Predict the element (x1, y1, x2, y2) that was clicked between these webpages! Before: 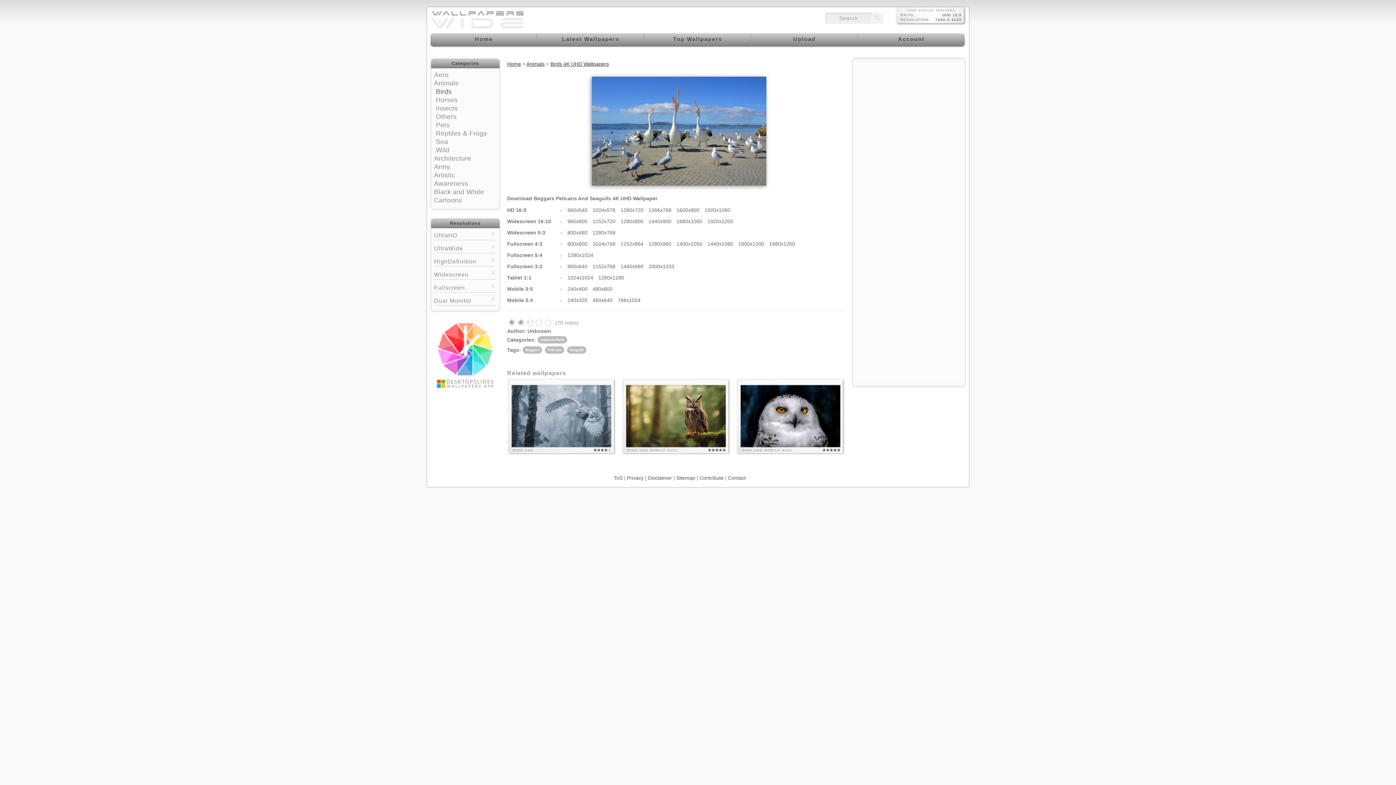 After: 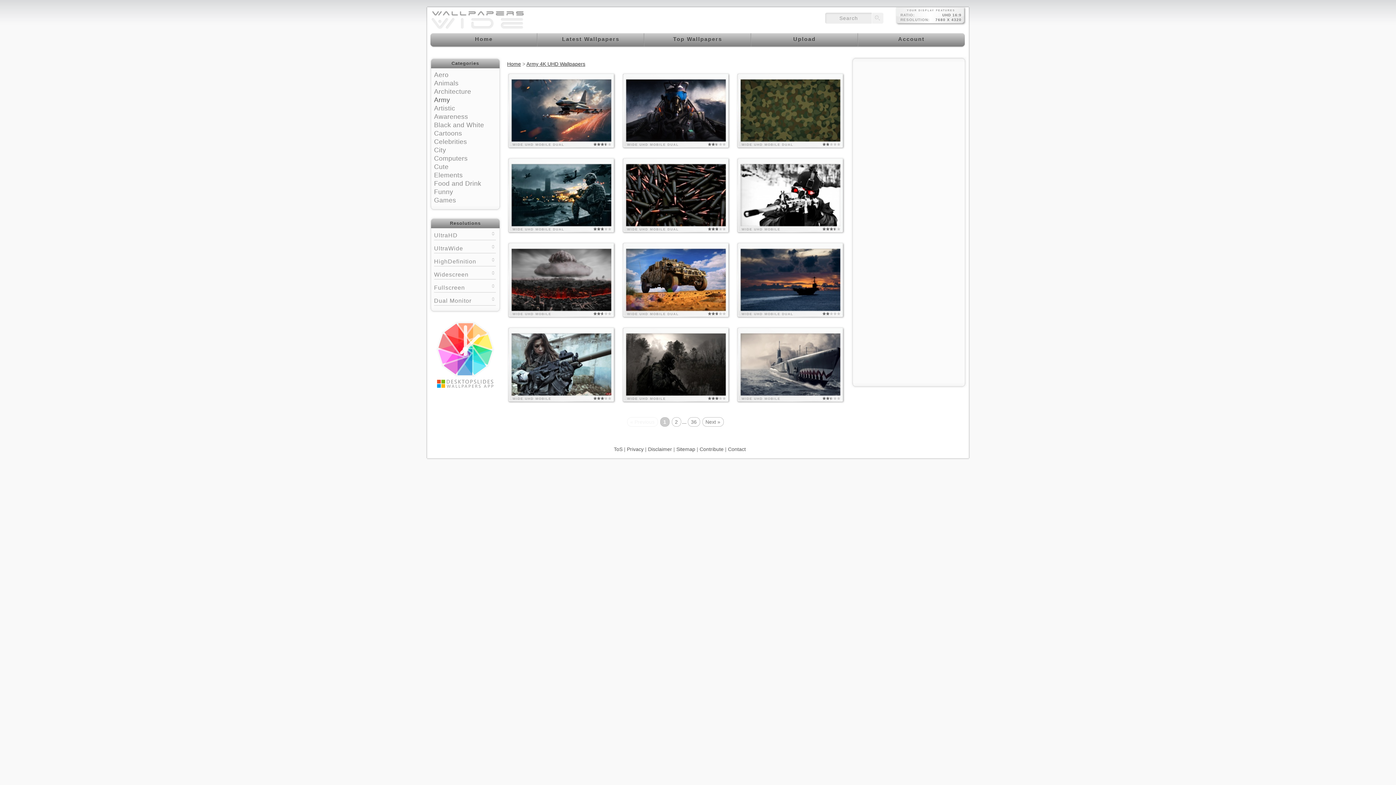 Action: bbox: (434, 163, 450, 170) label: Army